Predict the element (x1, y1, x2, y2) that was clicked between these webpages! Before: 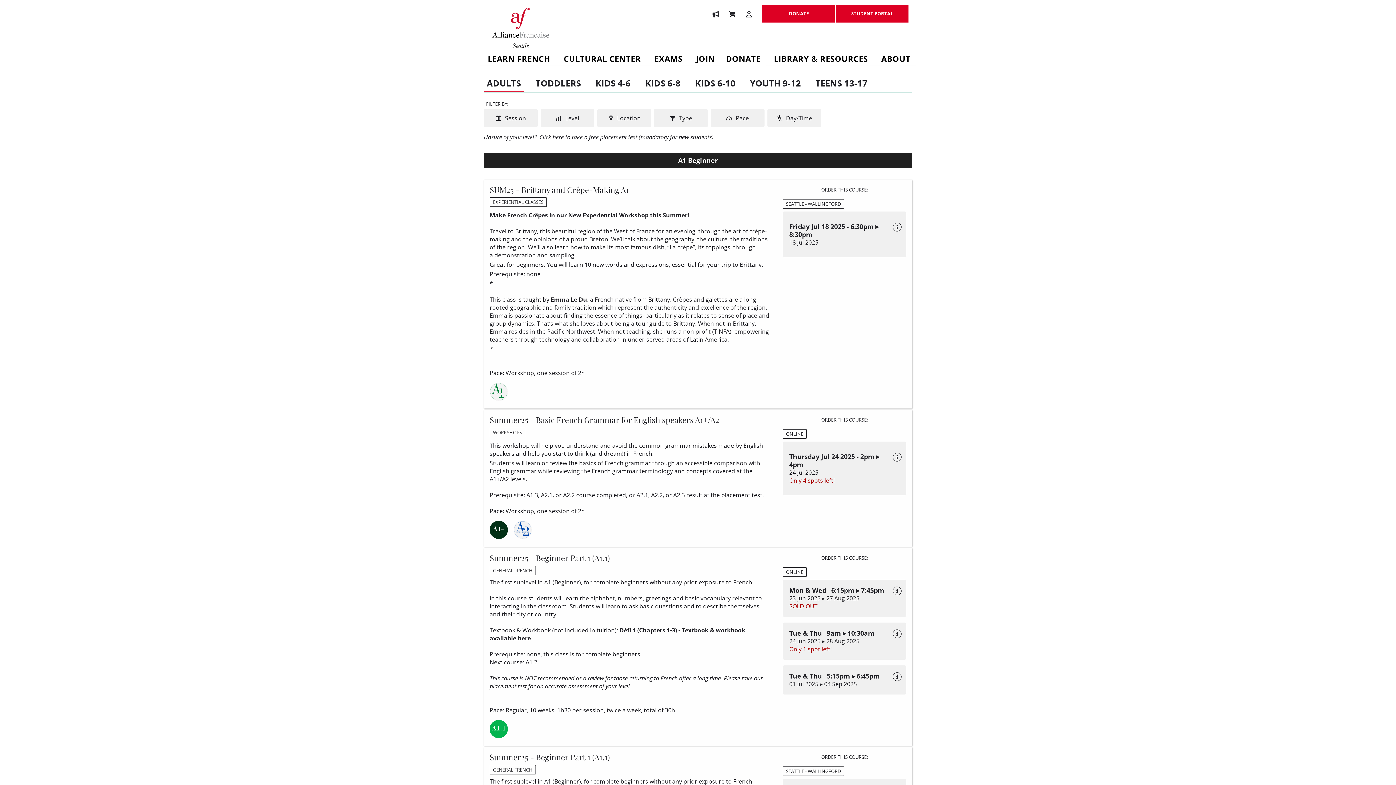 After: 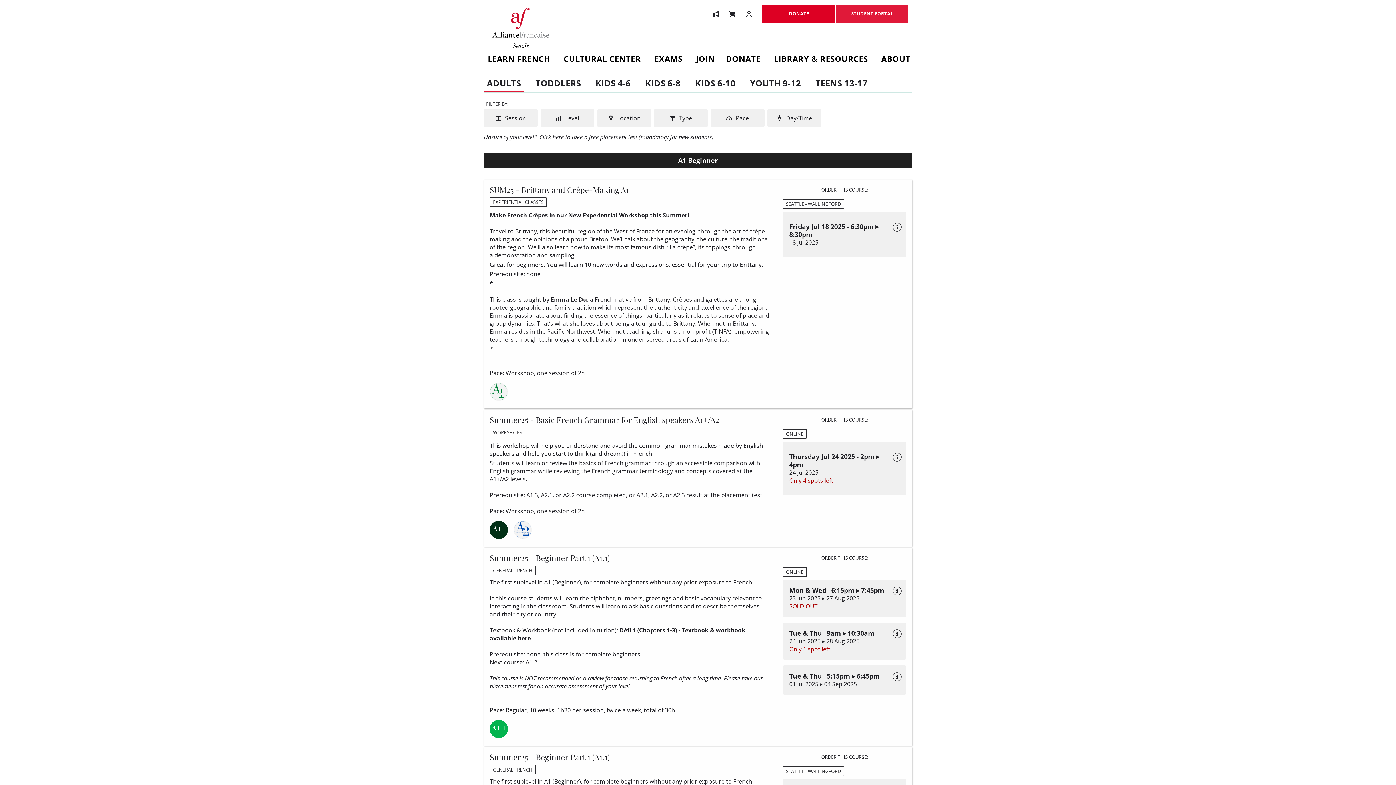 Action: bbox: (836, 5, 908, 22) label: STUDENT PORTAL